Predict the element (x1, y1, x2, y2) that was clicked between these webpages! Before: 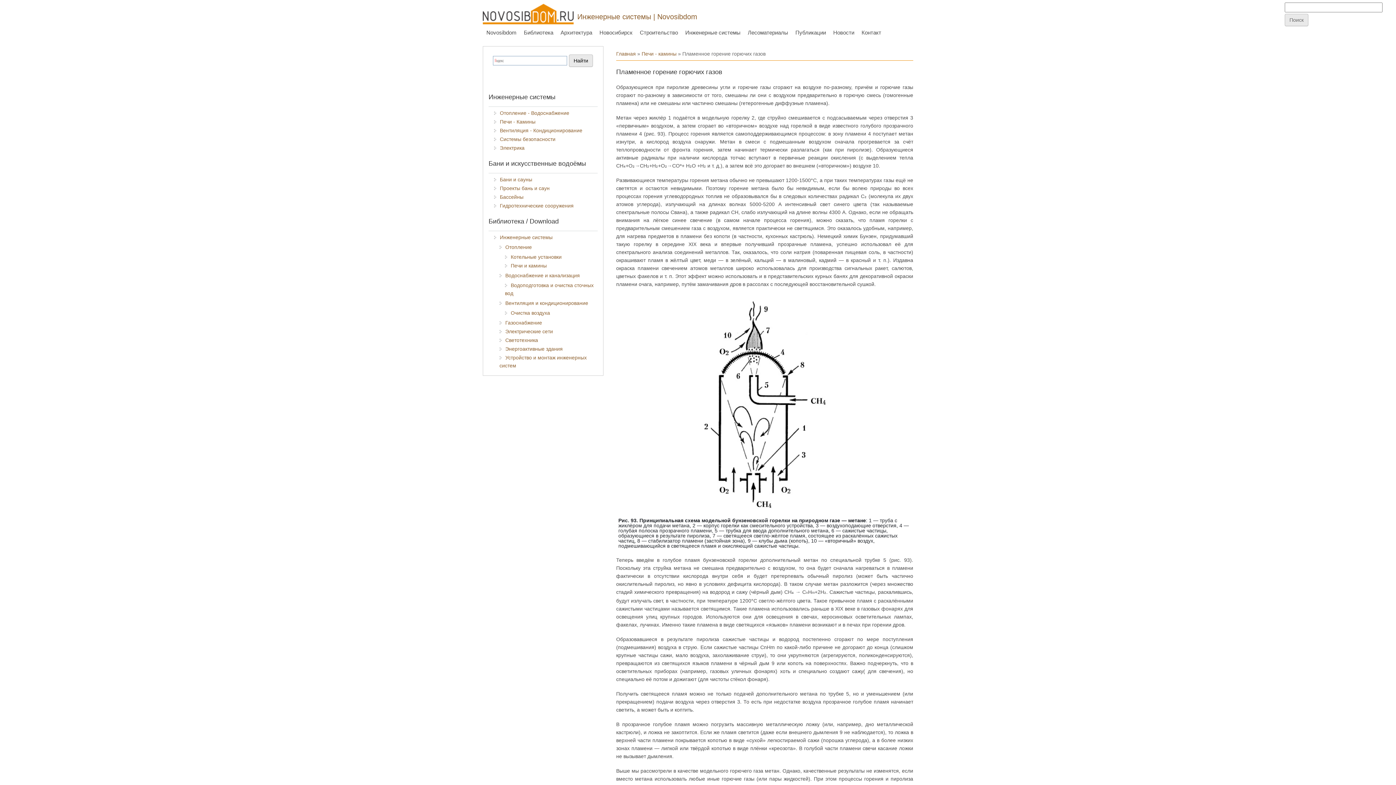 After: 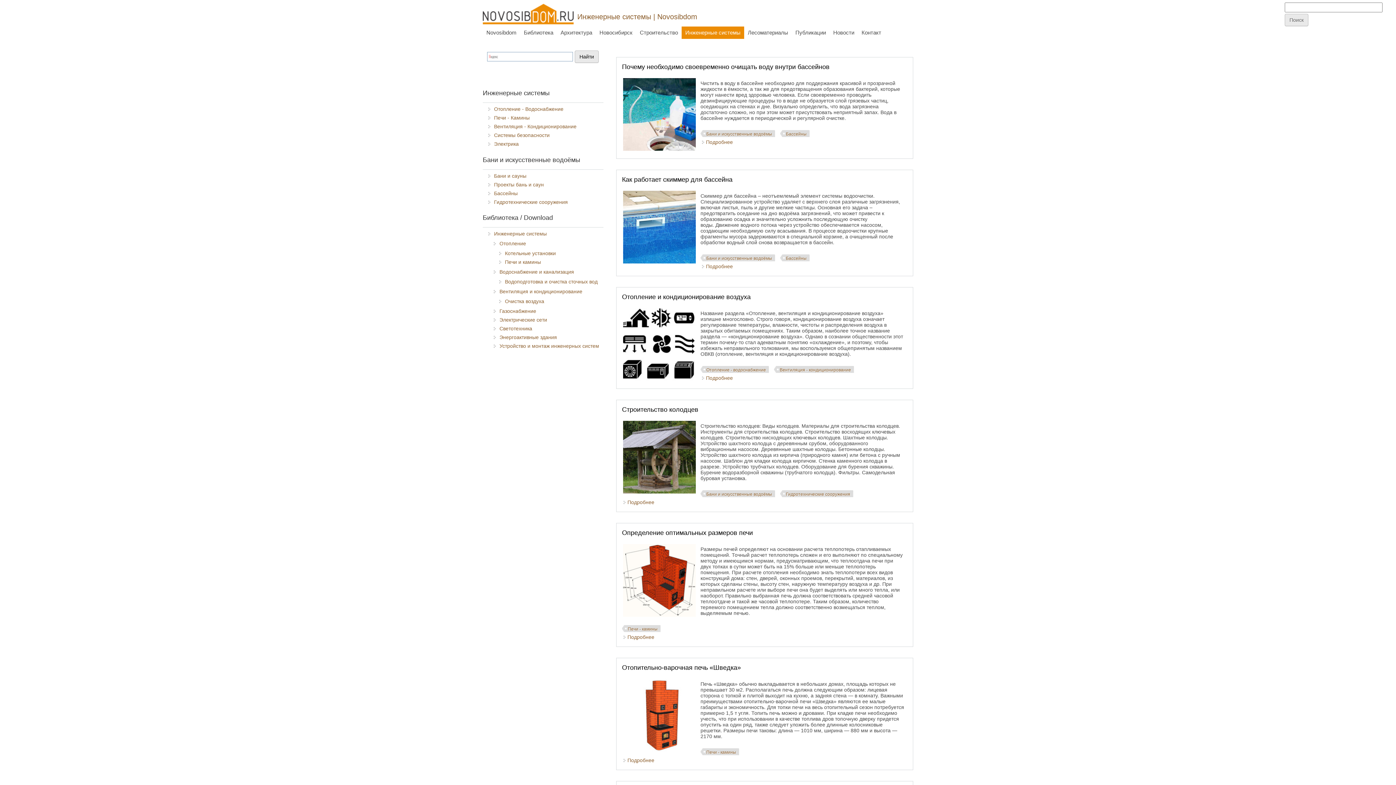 Action: bbox: (616, 50, 636, 56) label: Главная